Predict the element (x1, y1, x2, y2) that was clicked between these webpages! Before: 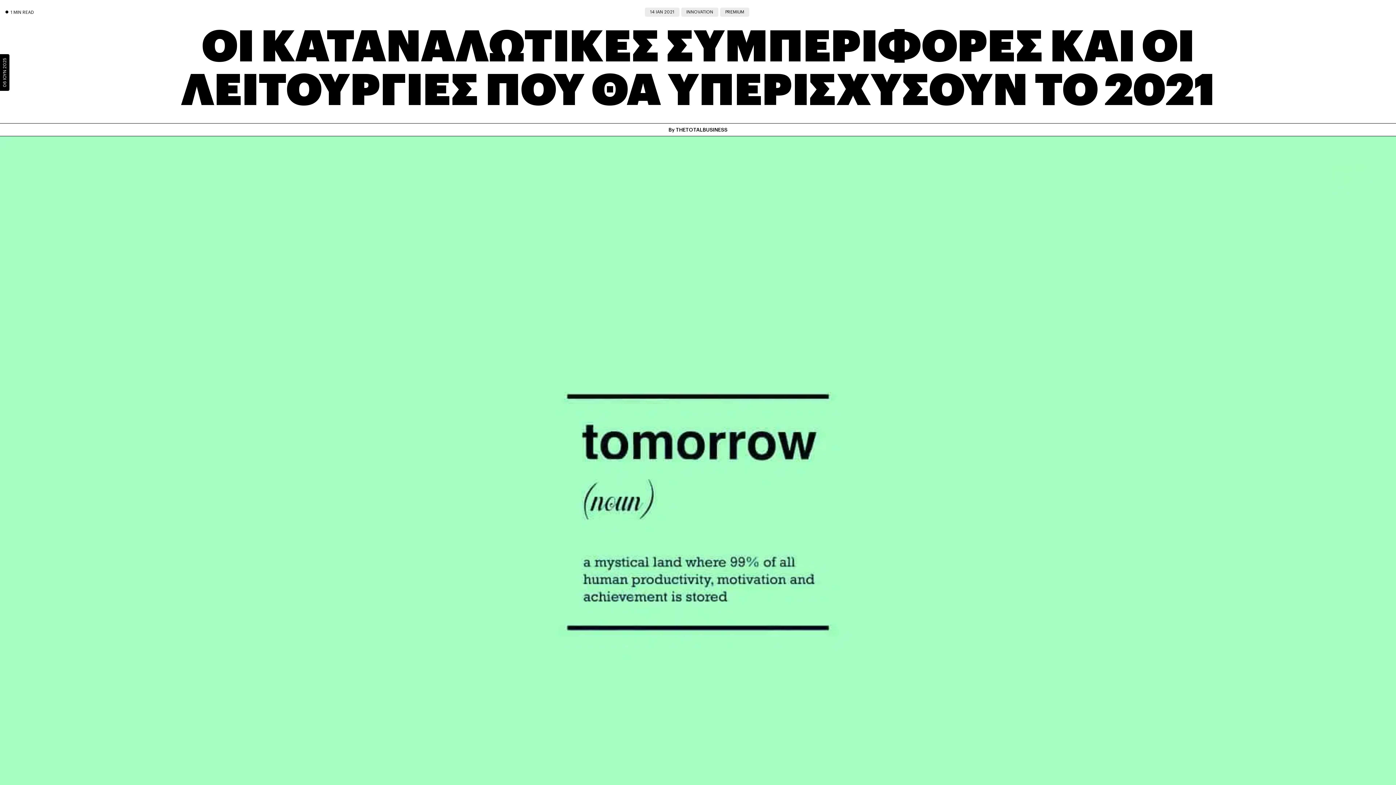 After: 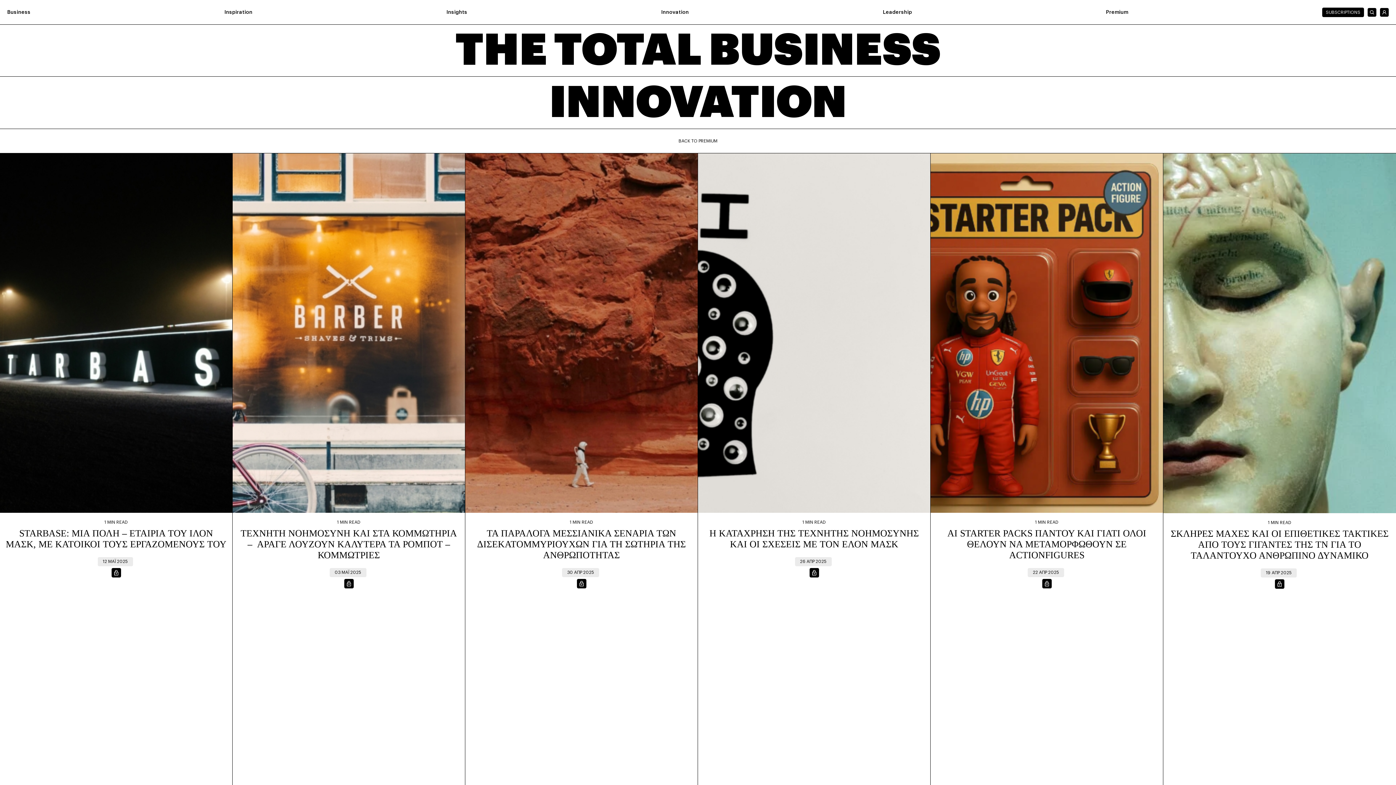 Action: bbox: (681, 7, 718, 16) label: INNOVATION